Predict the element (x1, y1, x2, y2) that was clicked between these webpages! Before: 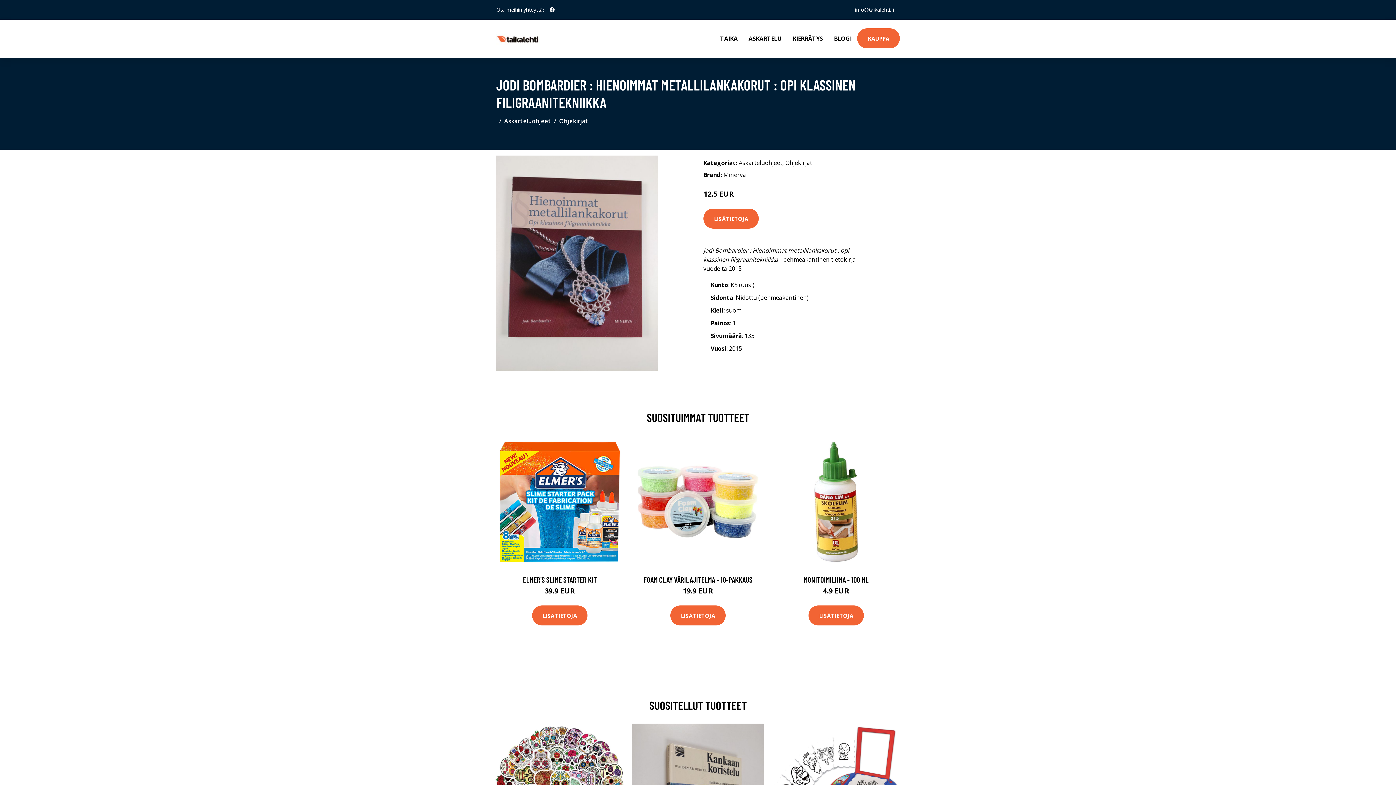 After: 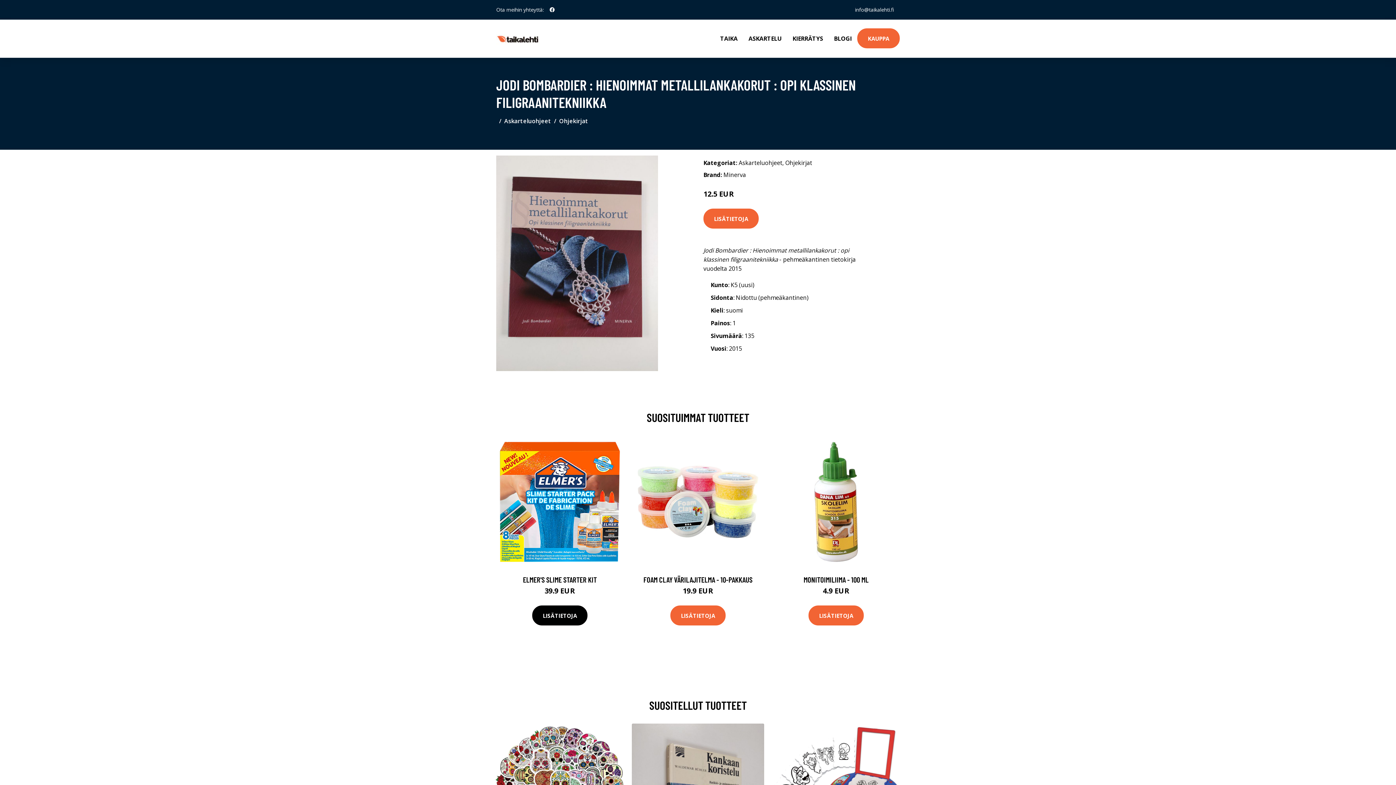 Action: bbox: (532, 605, 587, 625) label: LISÄTIETOJA